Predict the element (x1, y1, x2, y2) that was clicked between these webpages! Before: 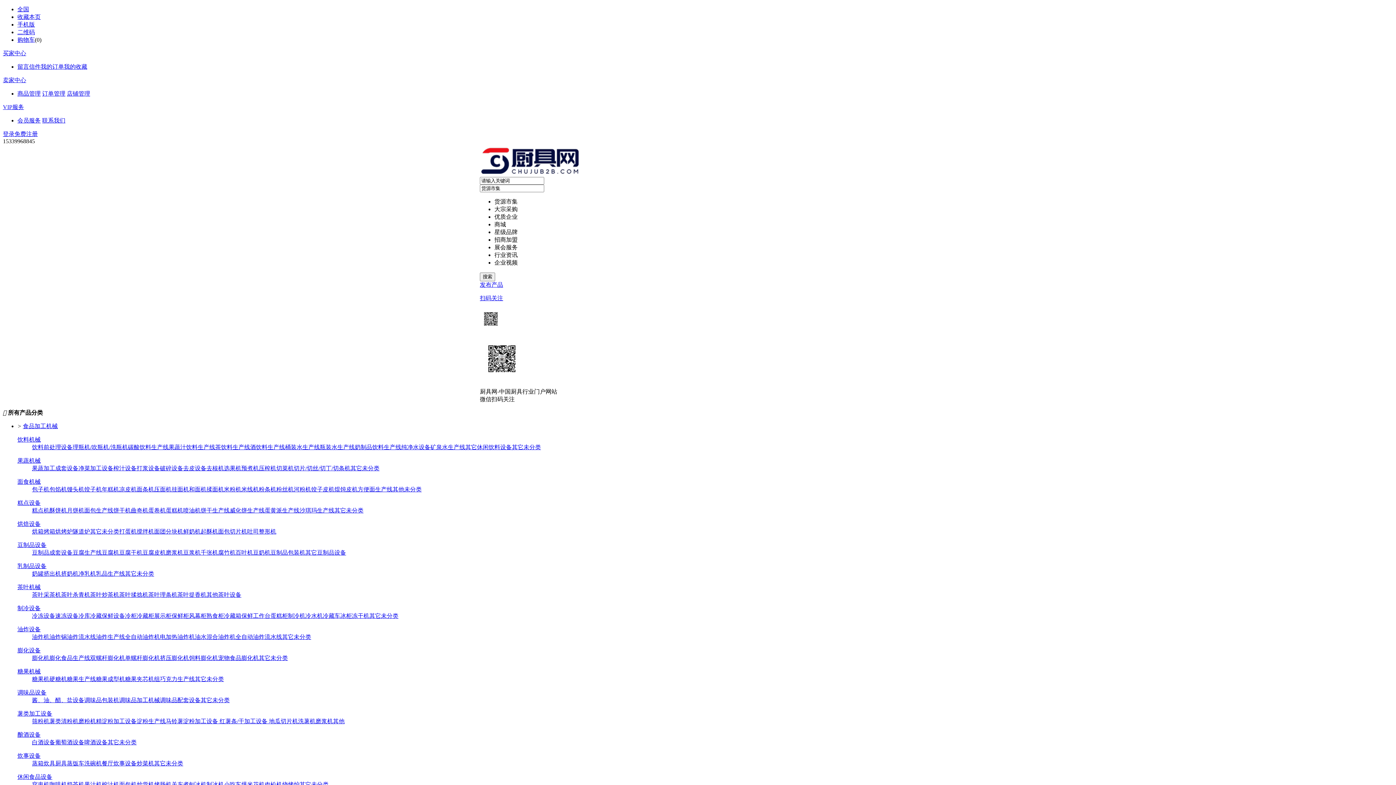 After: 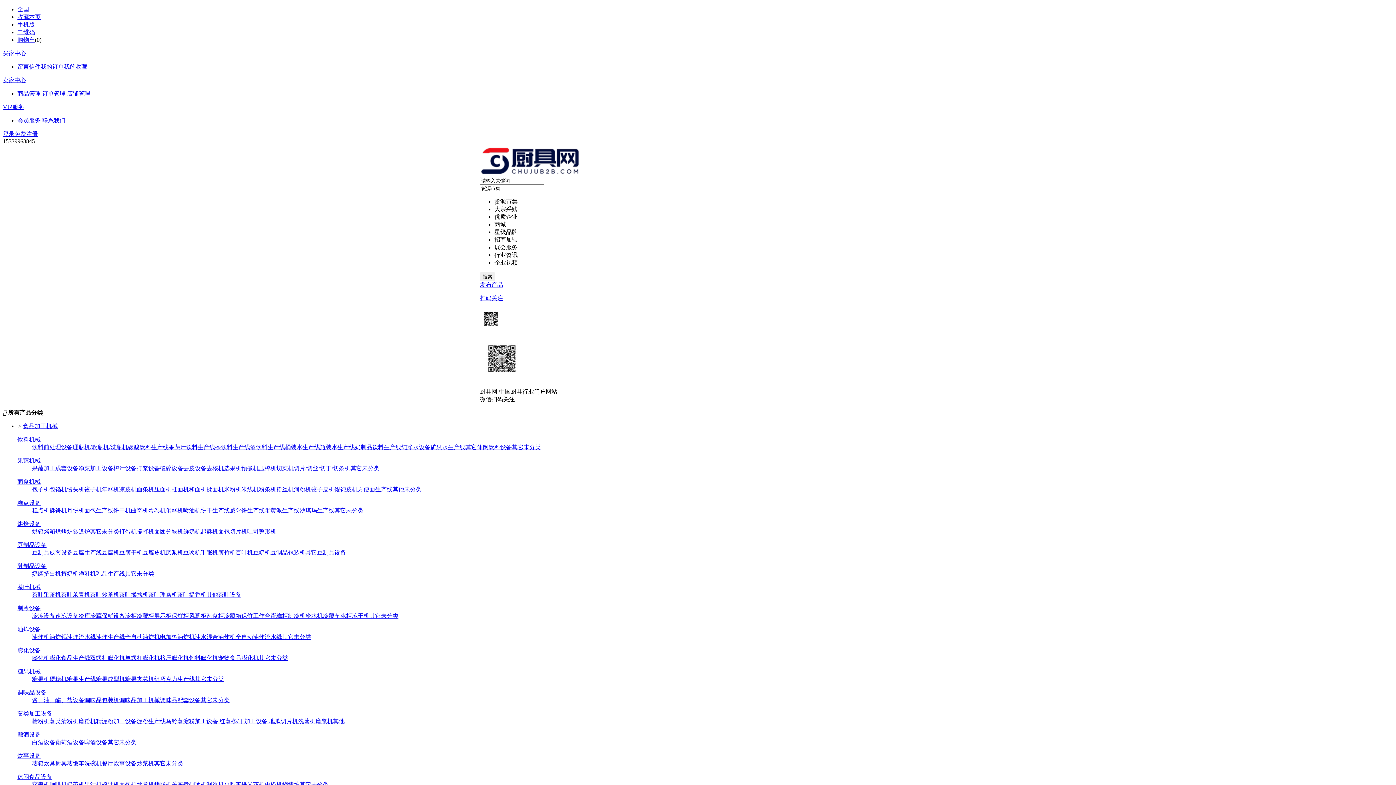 Action: label: 矿泉水生产线 bbox: (430, 444, 465, 450)